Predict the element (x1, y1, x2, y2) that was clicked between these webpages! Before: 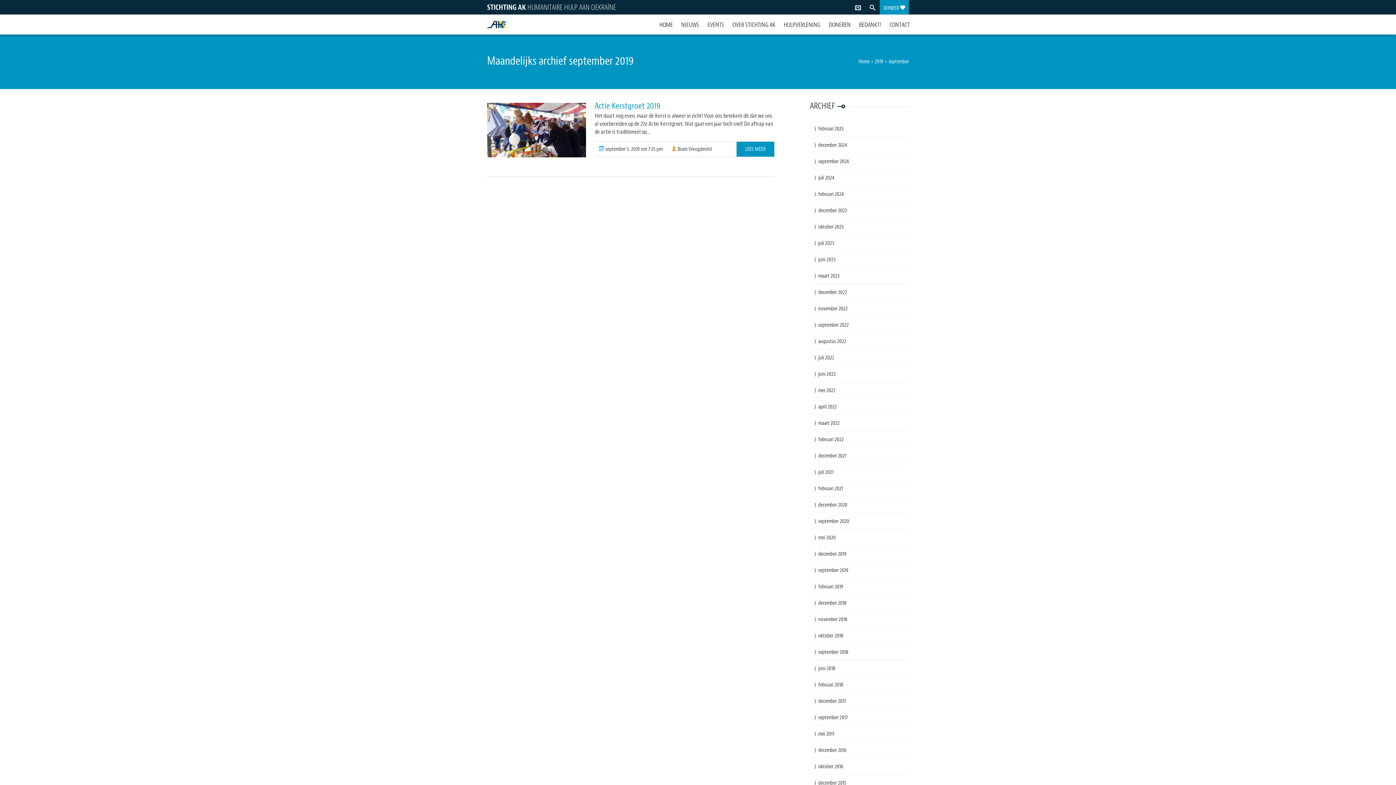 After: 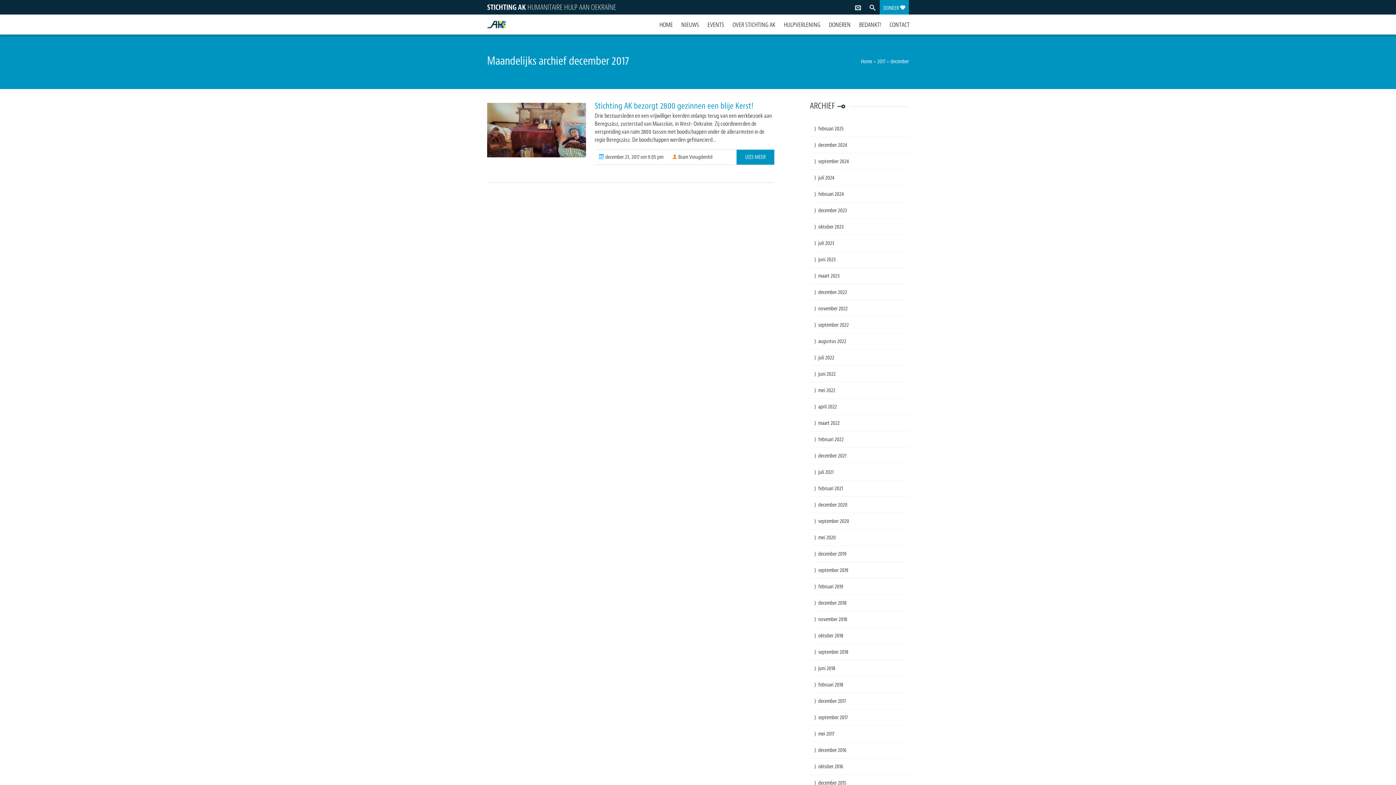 Action: label: december 2017 bbox: (818, 698, 846, 705)